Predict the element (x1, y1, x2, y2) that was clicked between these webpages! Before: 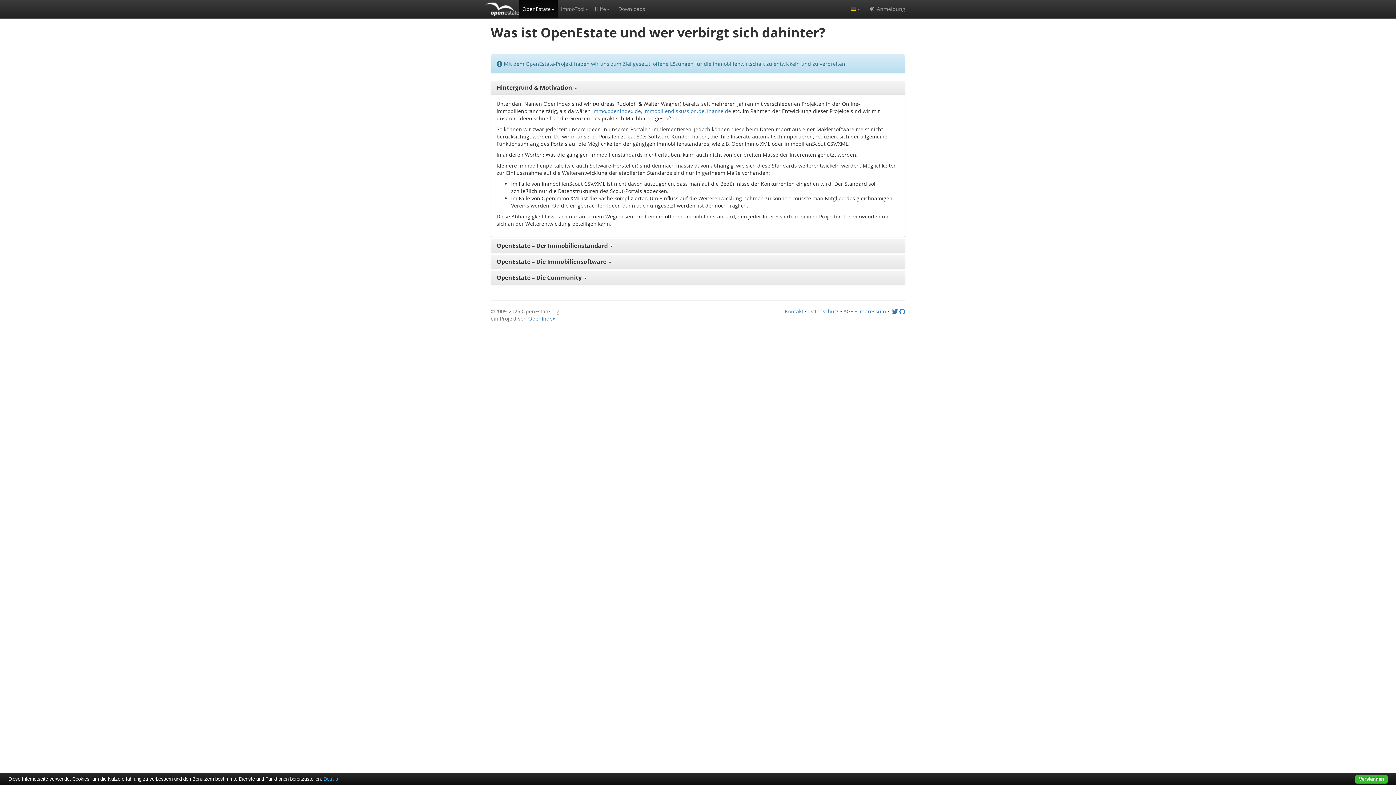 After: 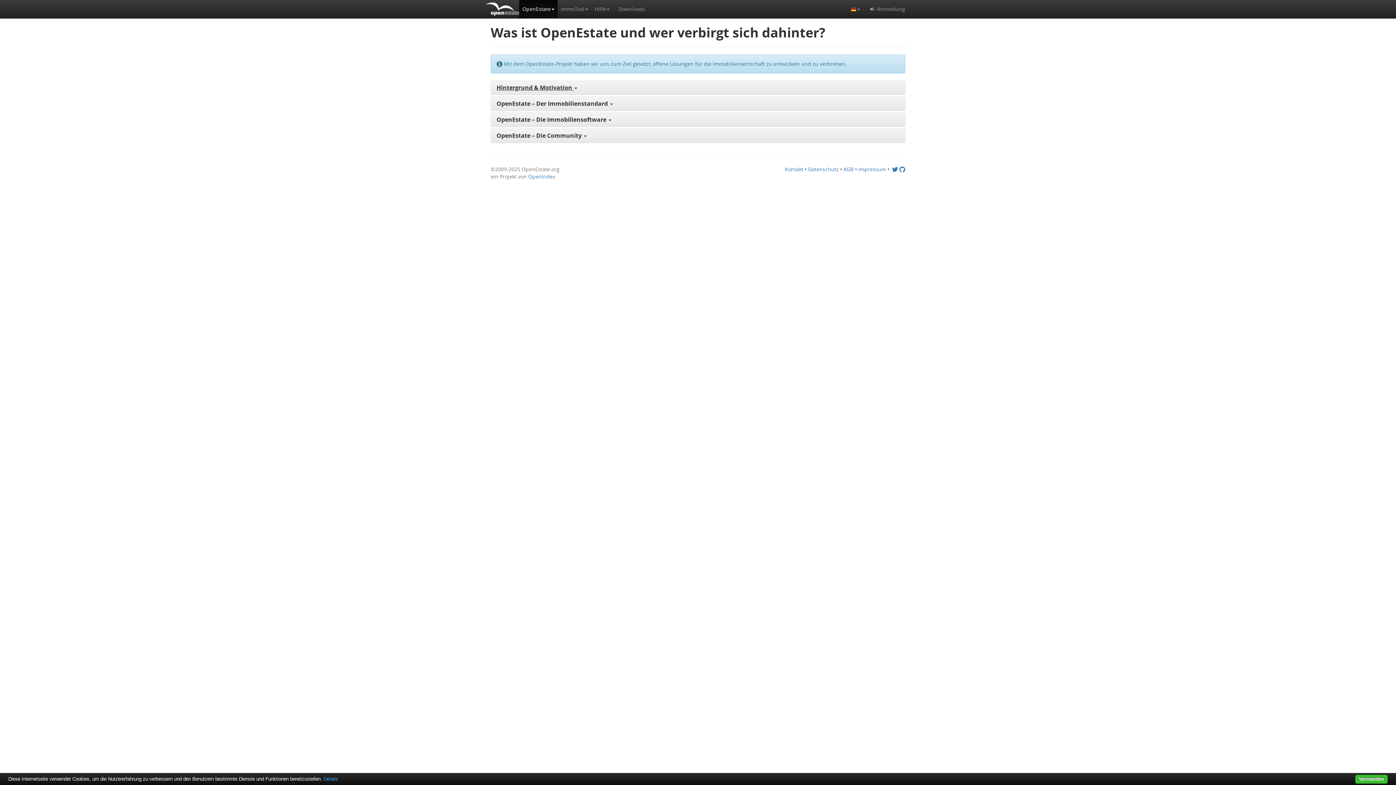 Action: label: Hintergrund & Motivation  bbox: (496, 83, 577, 91)